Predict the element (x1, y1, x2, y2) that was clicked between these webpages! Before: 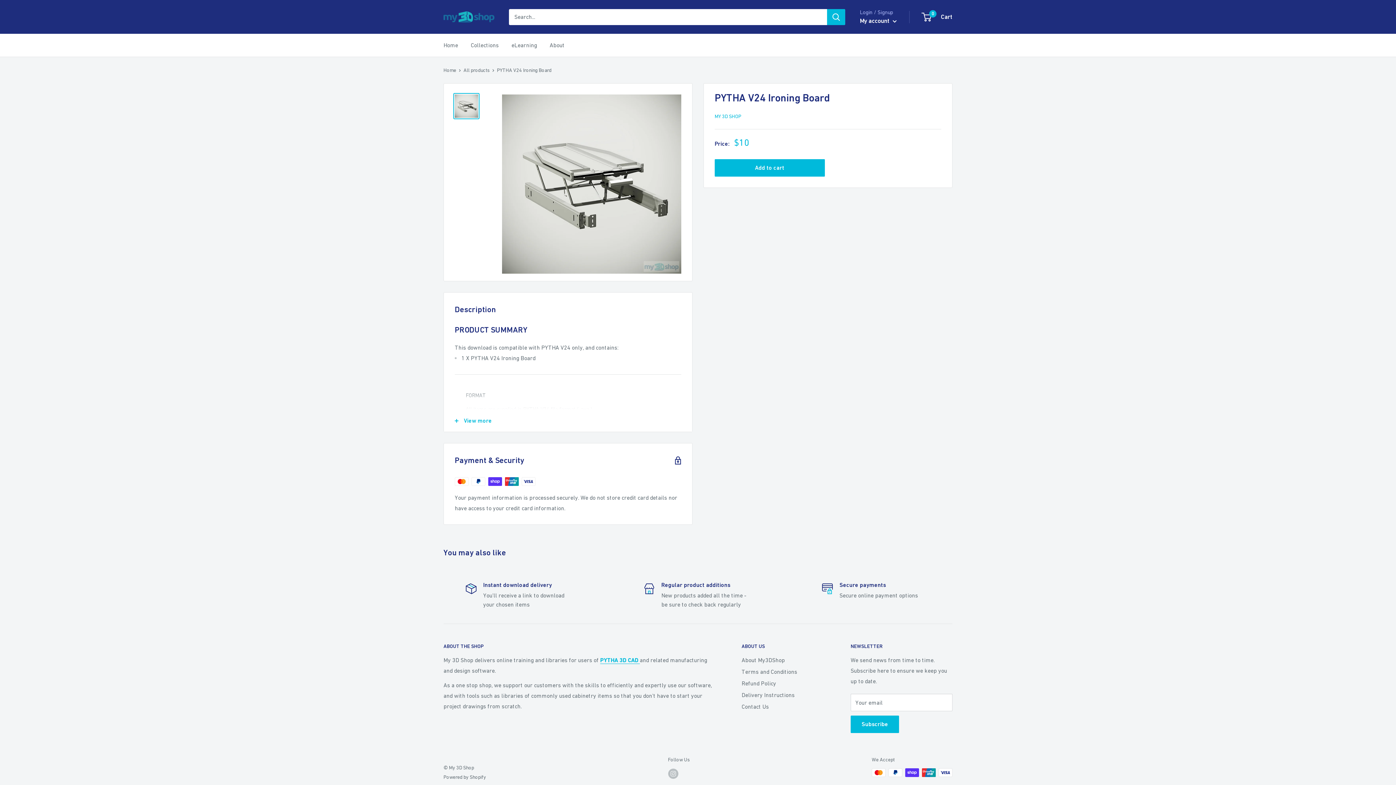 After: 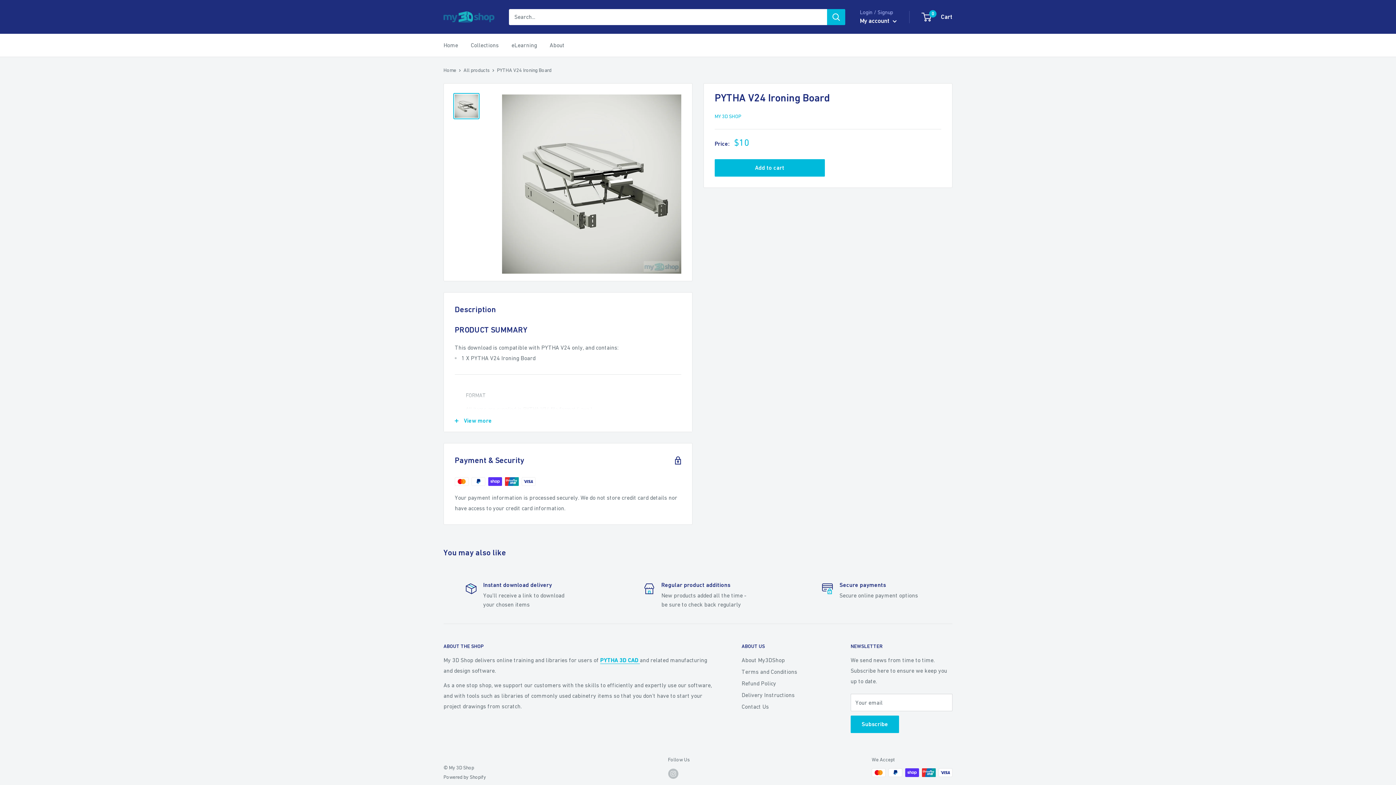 Action: label: Search bbox: (827, 8, 845, 24)